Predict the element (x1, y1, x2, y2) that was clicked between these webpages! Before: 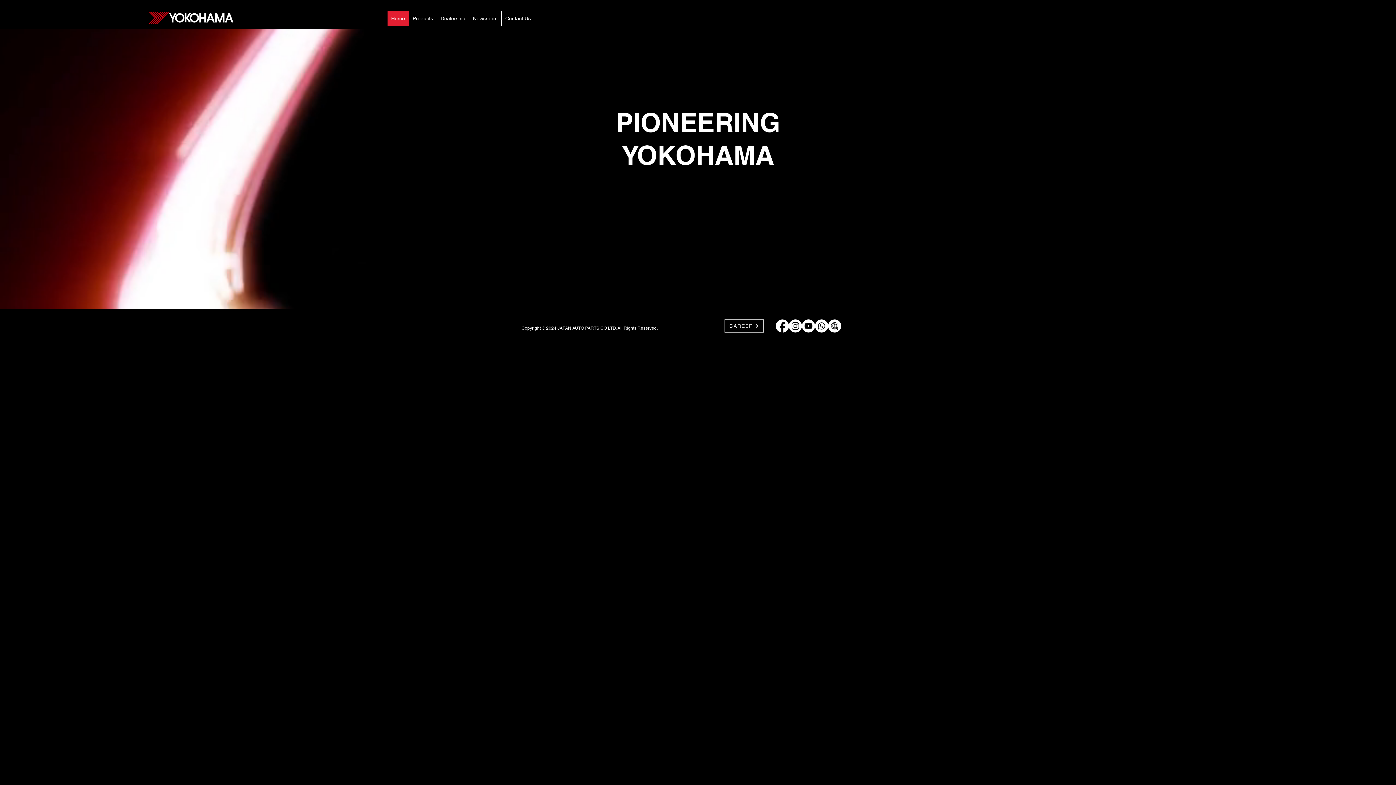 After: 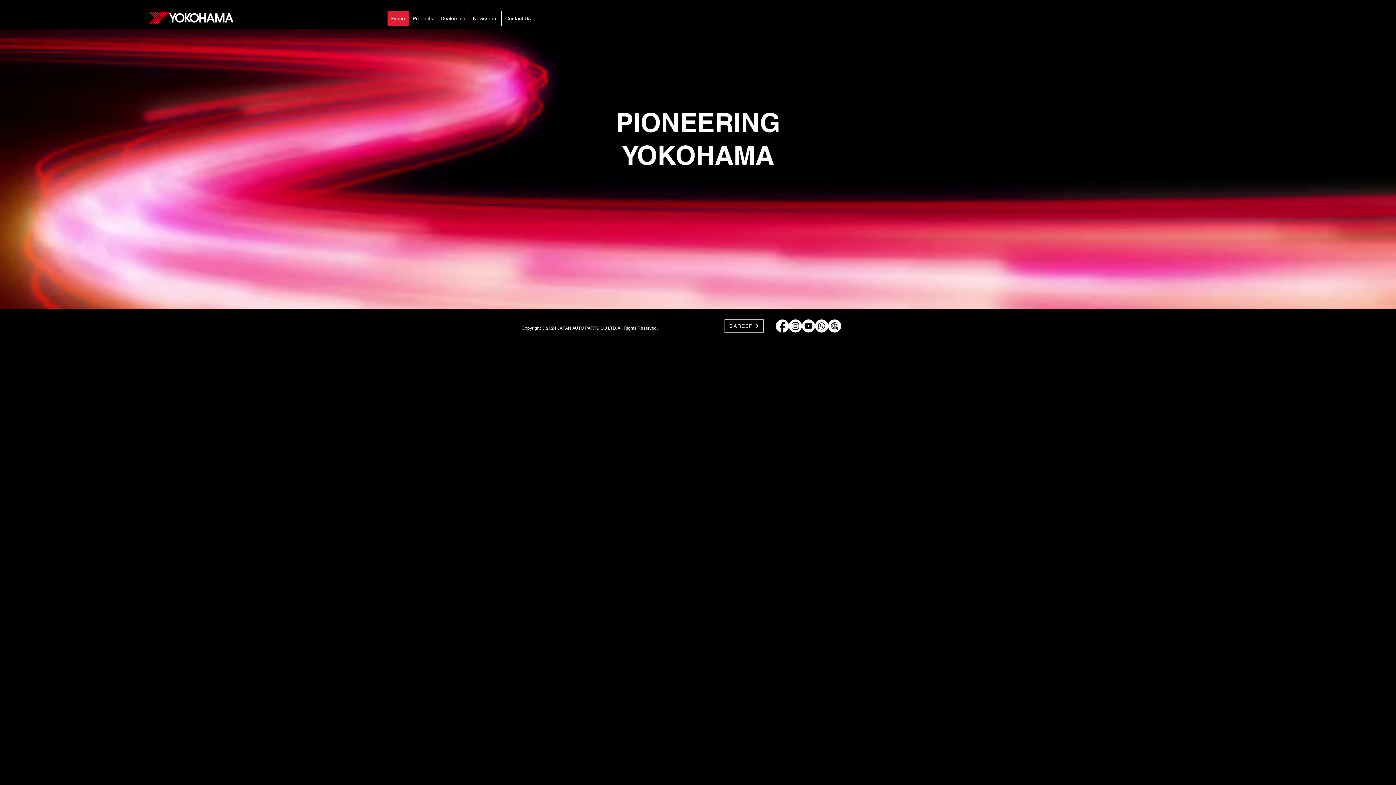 Action: bbox: (557, 325, 615, 330) label: JAPAN AUTO PARTS CO LTD